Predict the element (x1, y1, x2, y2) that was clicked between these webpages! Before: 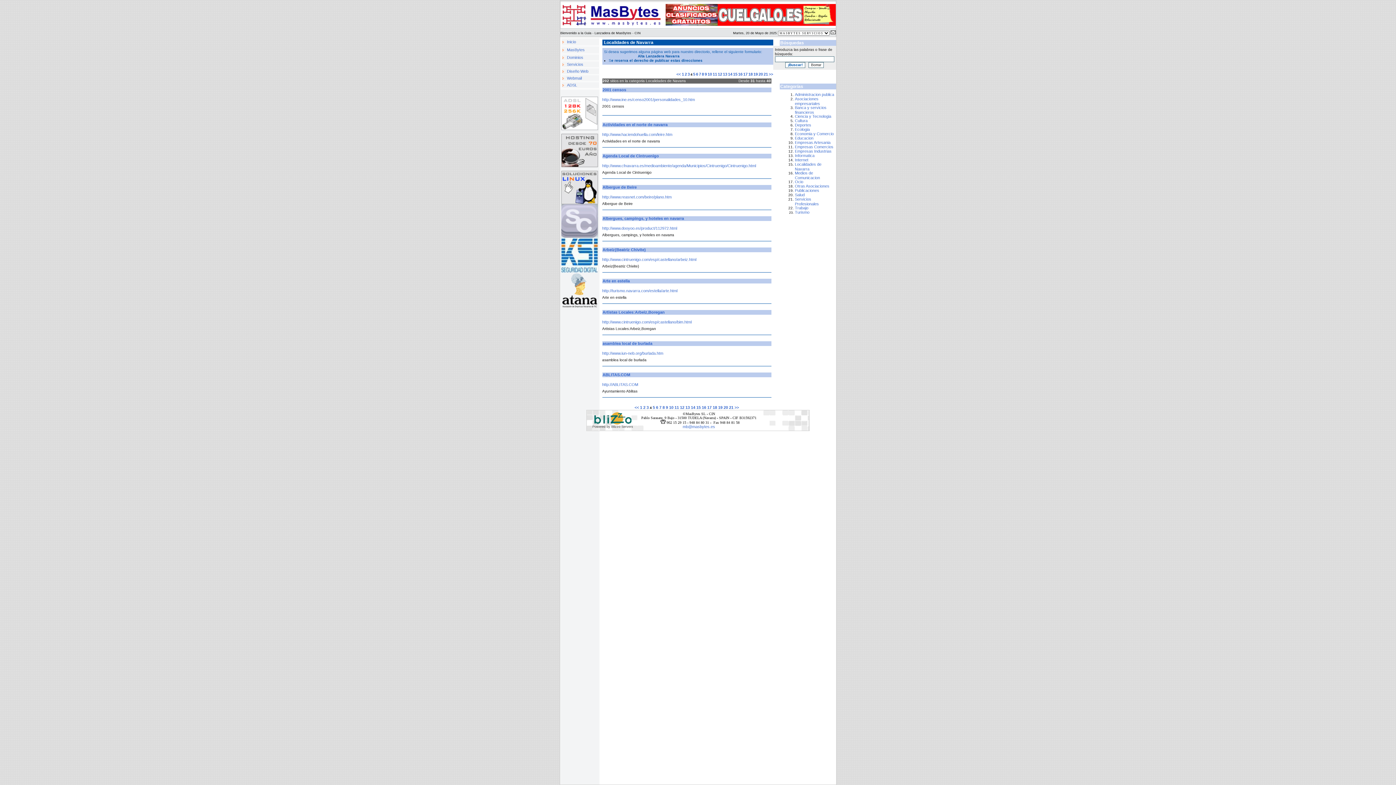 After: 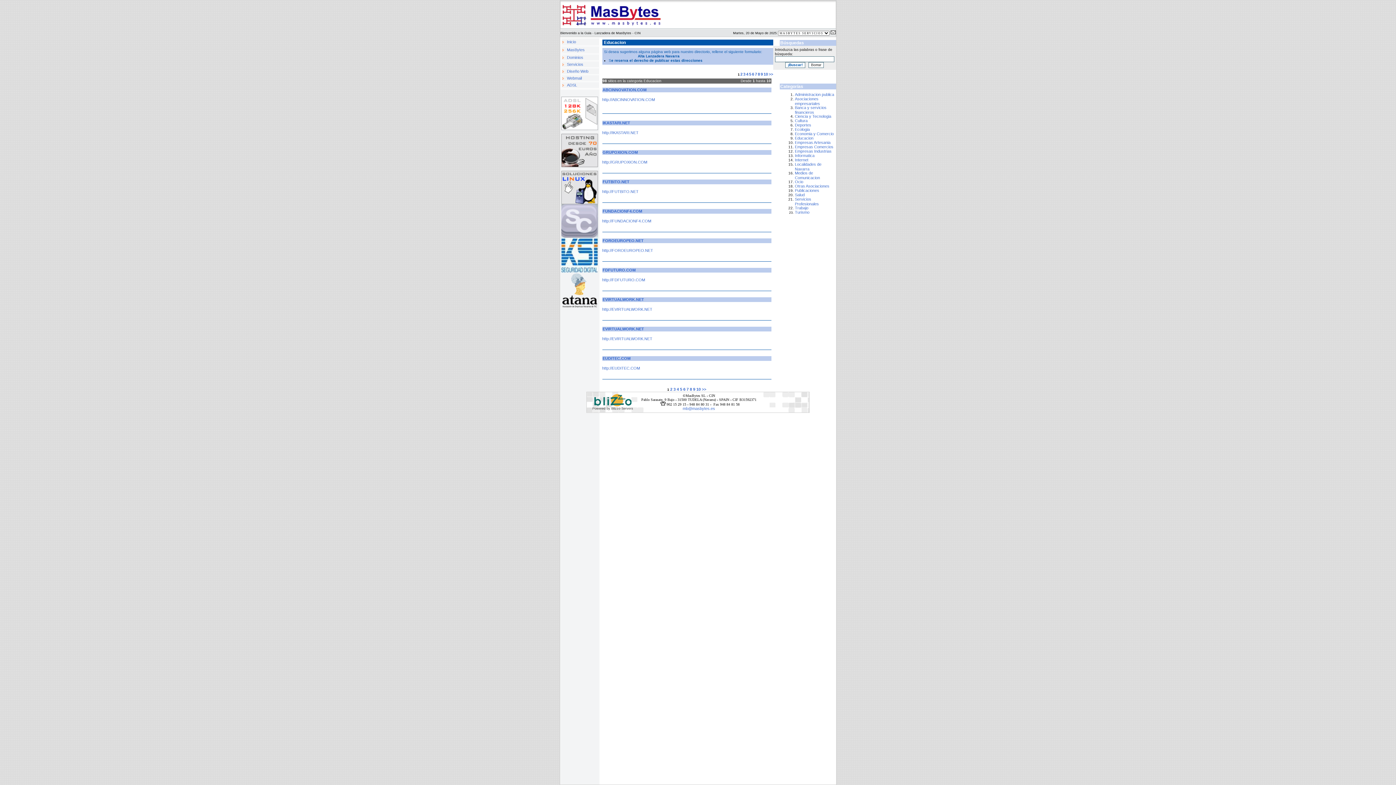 Action: label: Educacion bbox: (795, 136, 813, 140)